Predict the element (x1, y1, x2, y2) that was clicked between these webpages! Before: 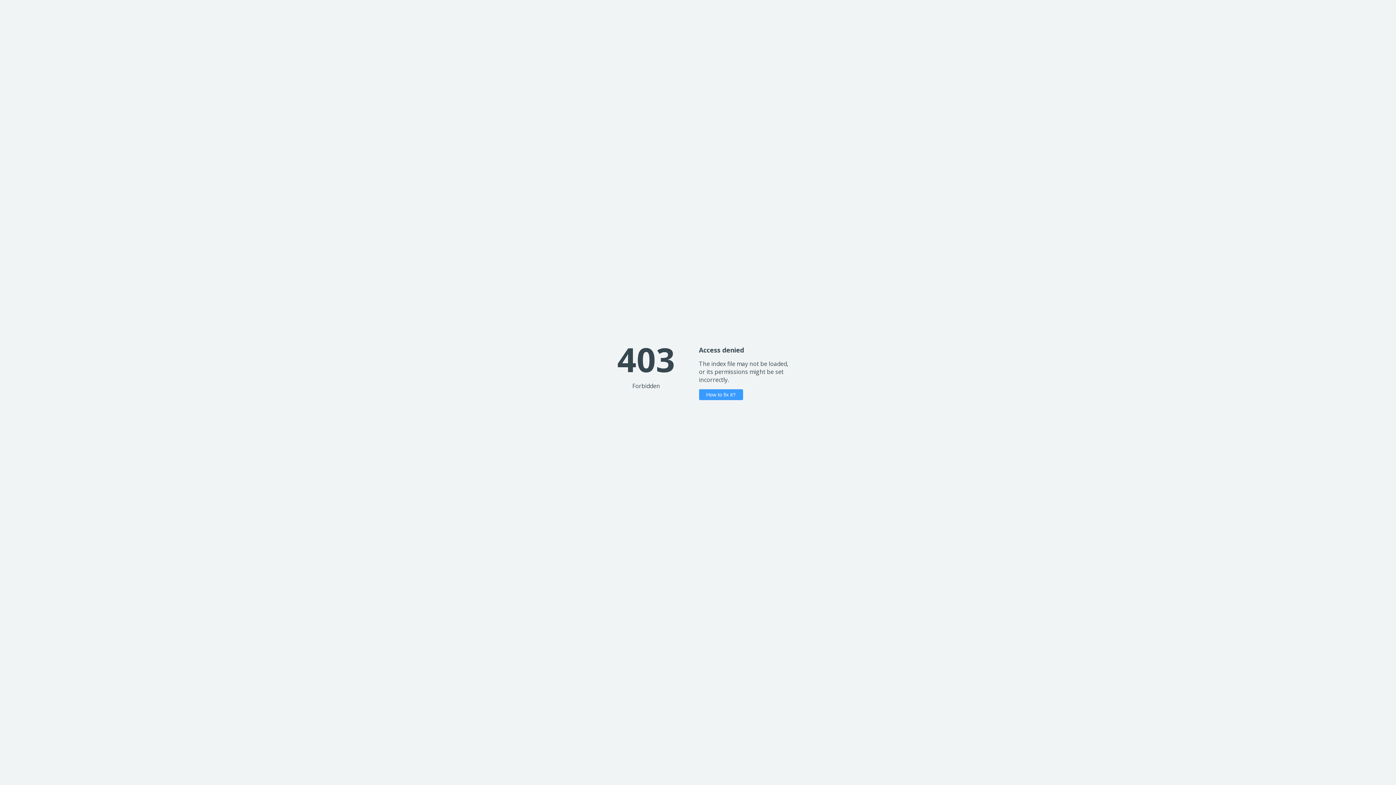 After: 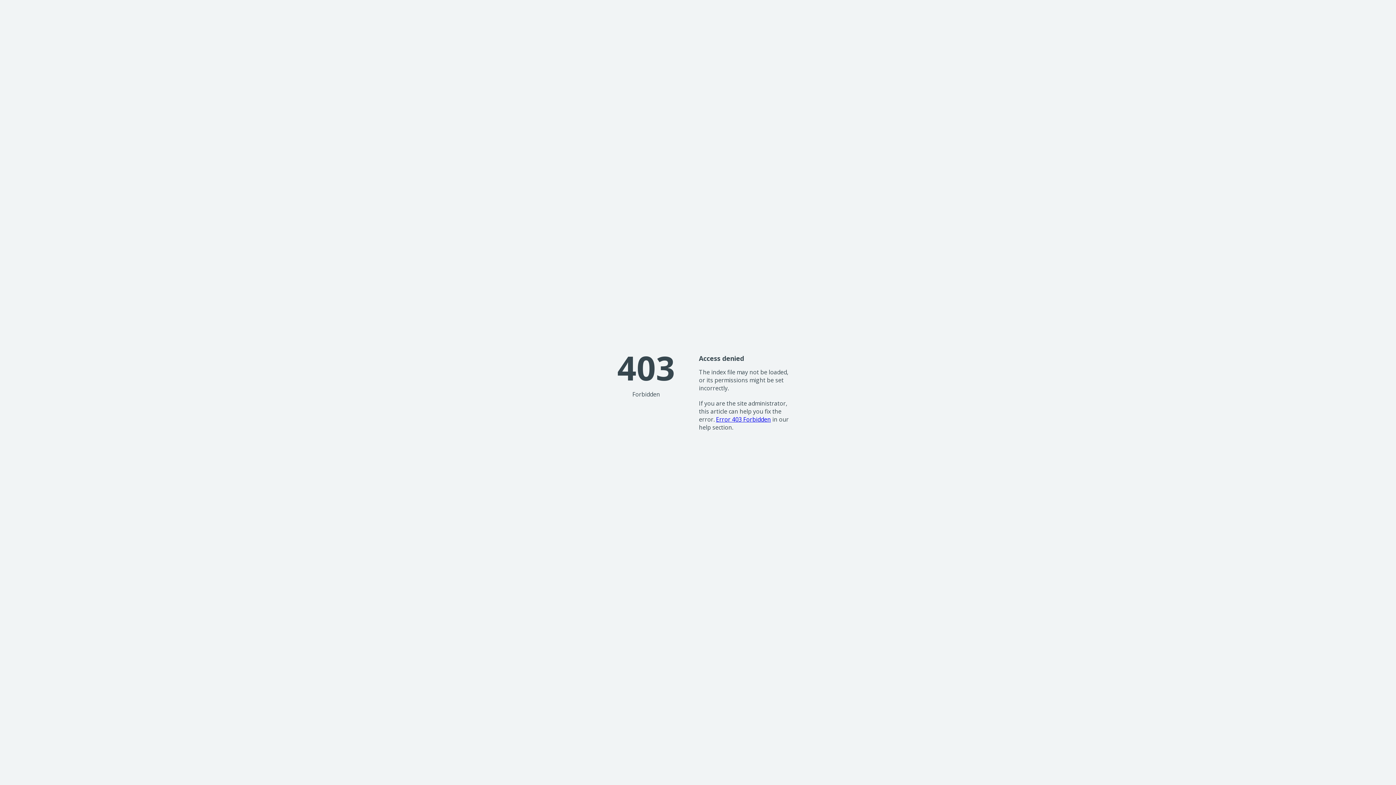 Action: bbox: (699, 389, 743, 400) label: How to fix it?